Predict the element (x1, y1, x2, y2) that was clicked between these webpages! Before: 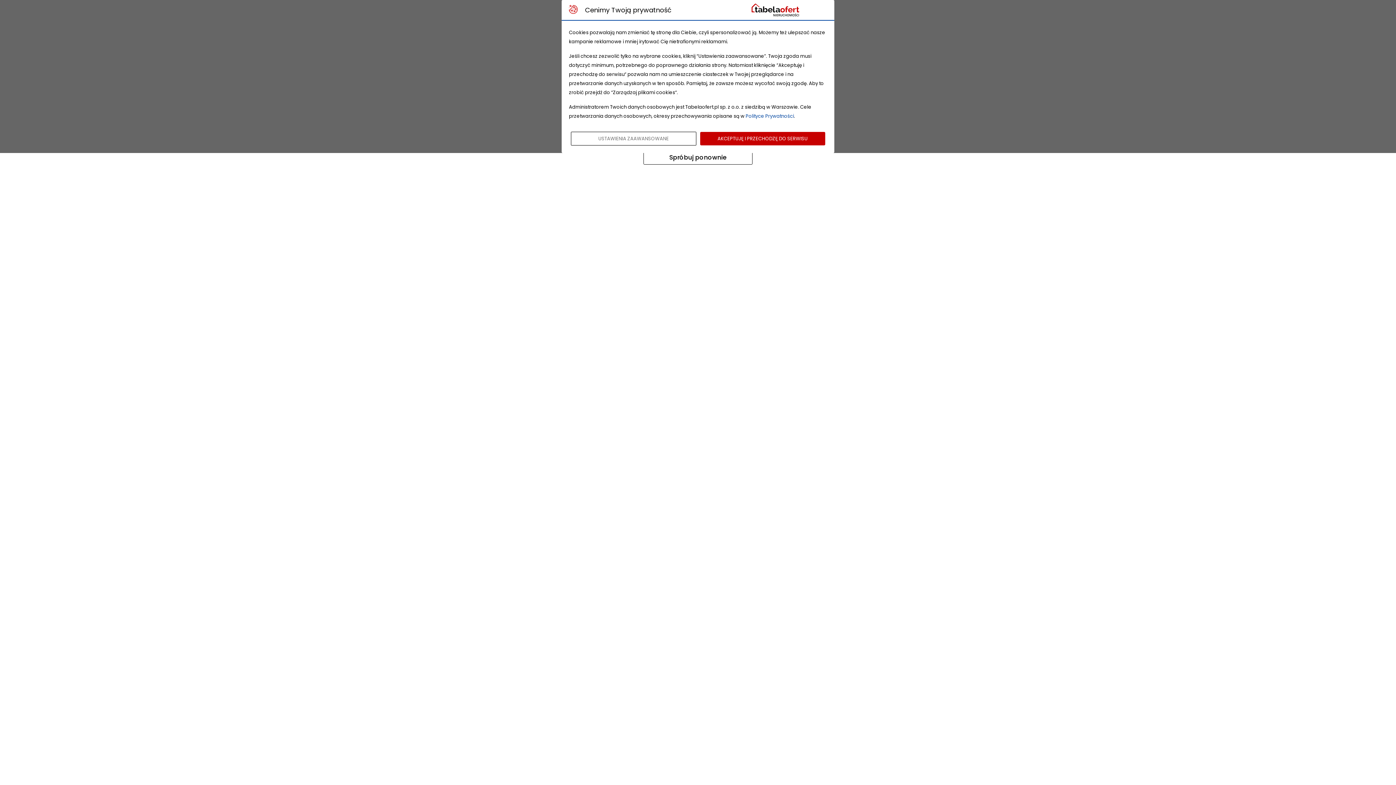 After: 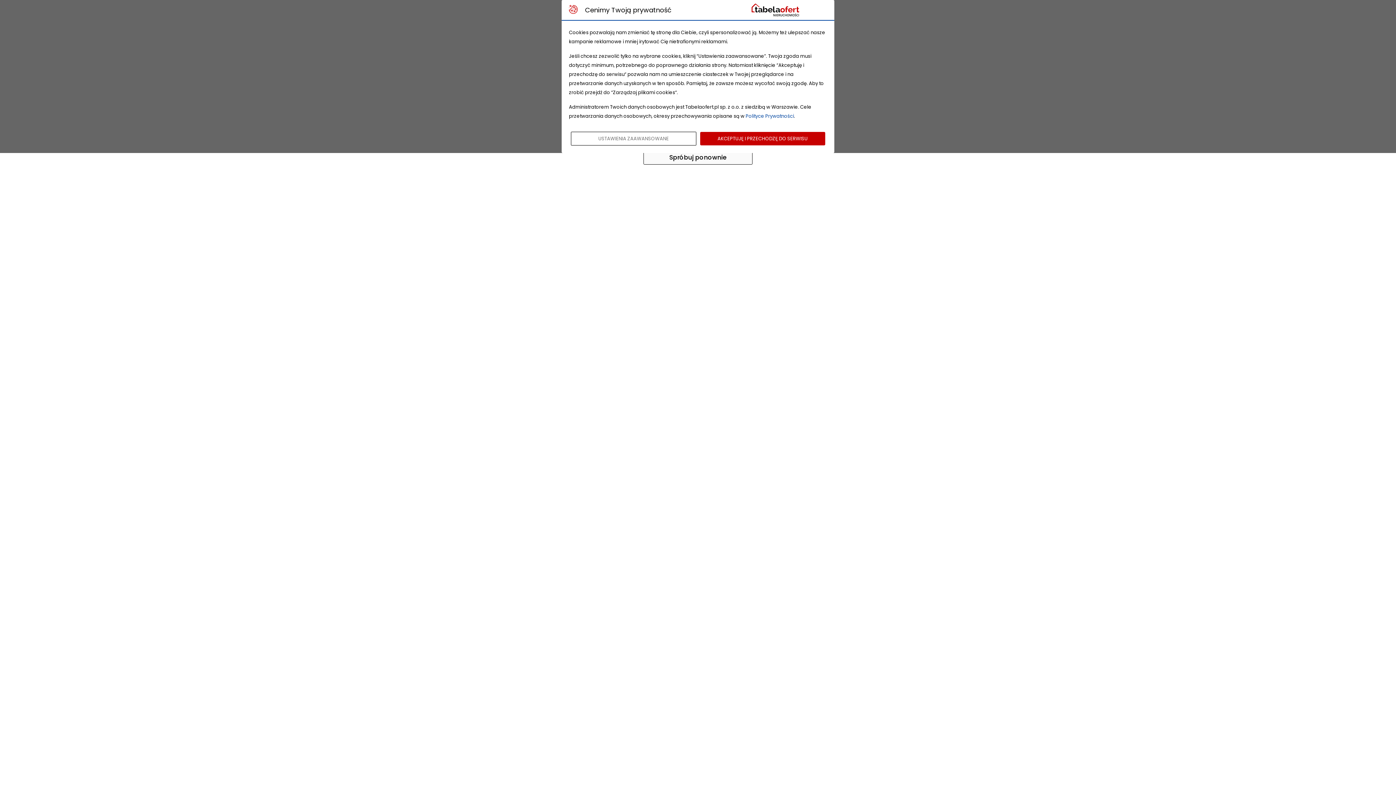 Action: bbox: (643, 150, 752, 164) label: Spróbuj ponownie